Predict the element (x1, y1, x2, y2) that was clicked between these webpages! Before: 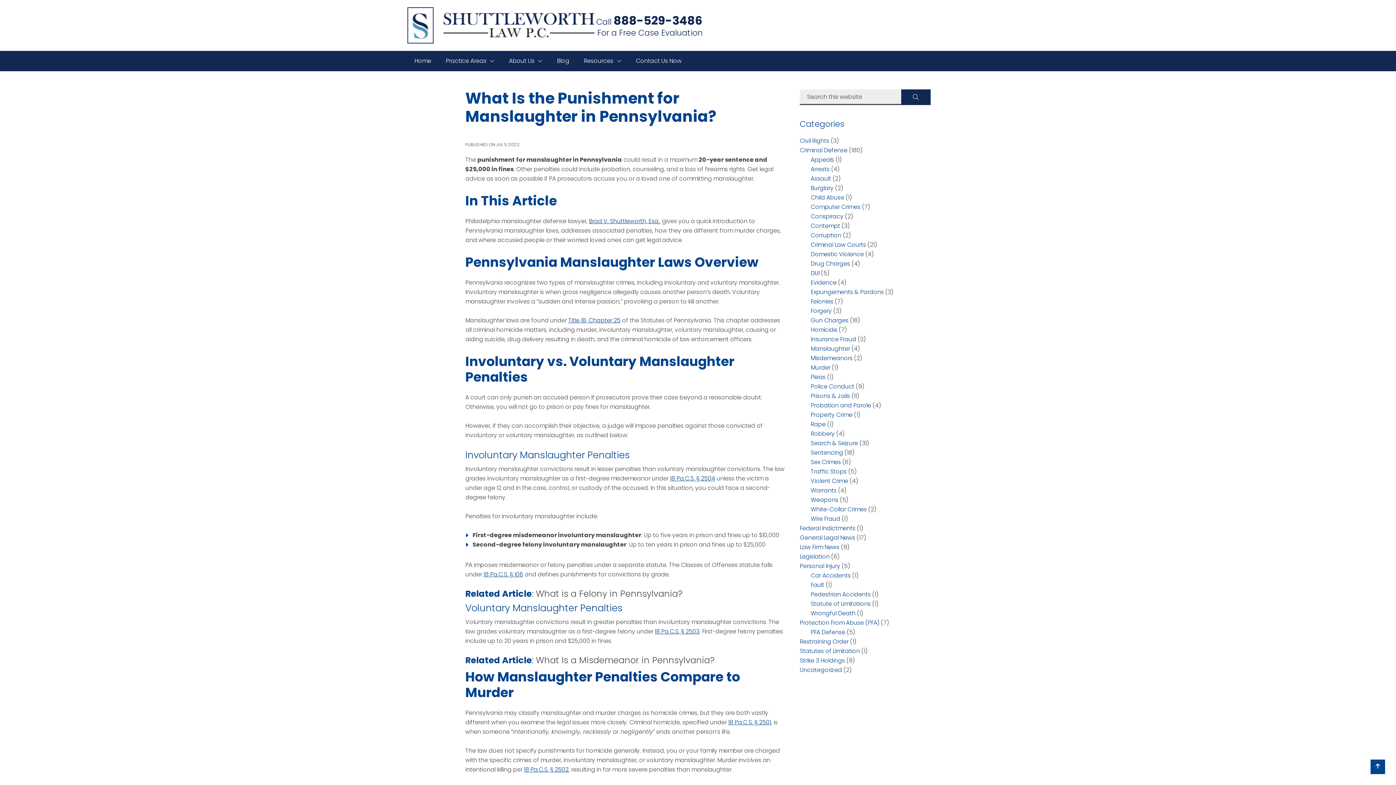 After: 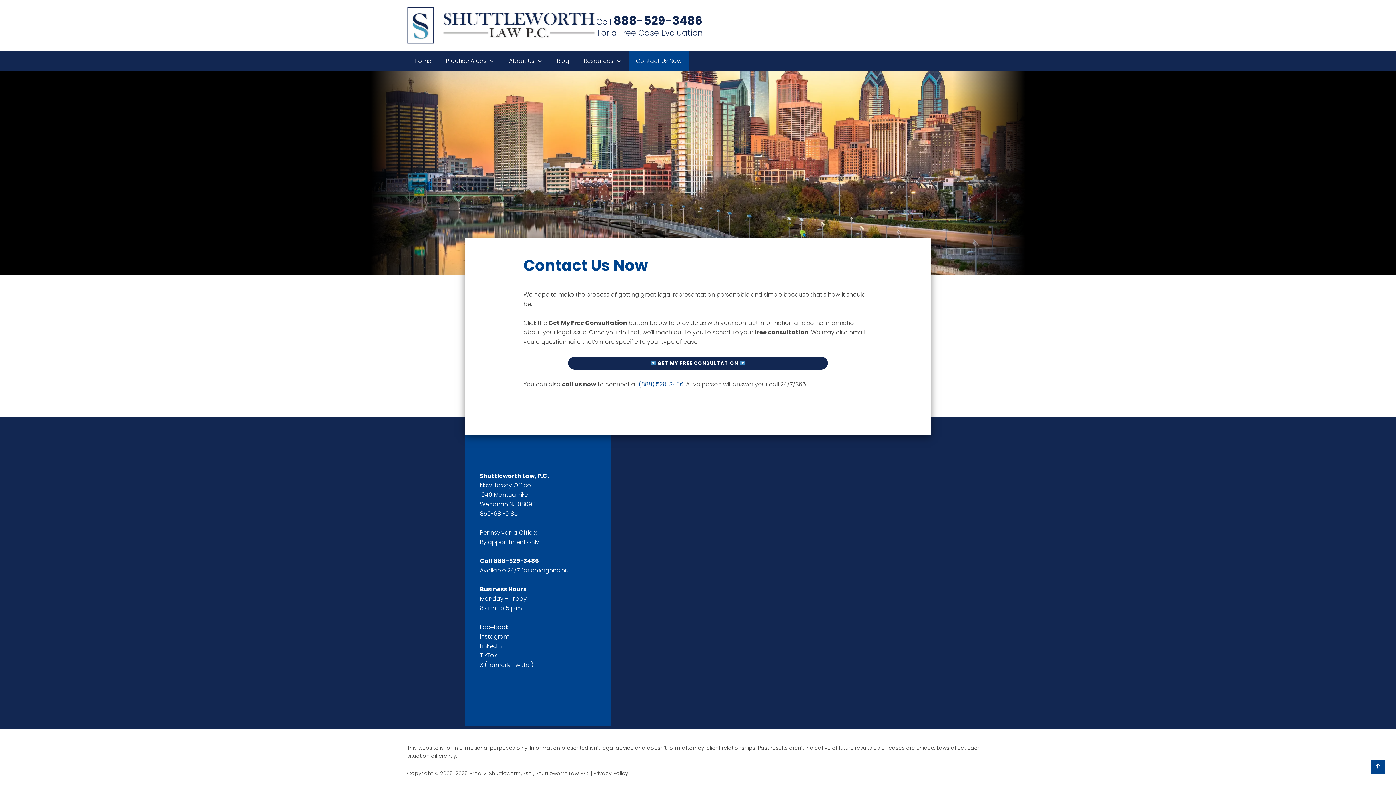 Action: bbox: (628, 50, 689, 71) label: Contact Us Now